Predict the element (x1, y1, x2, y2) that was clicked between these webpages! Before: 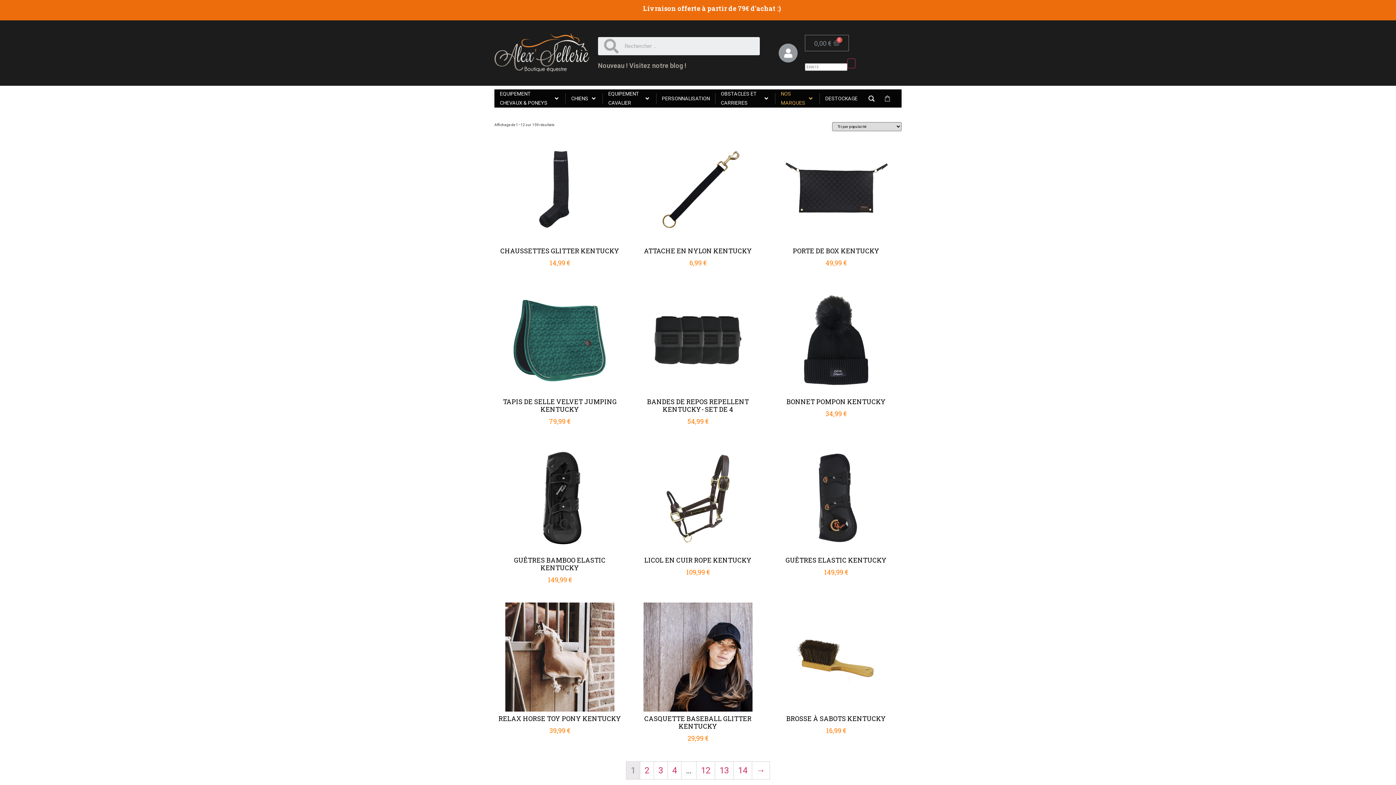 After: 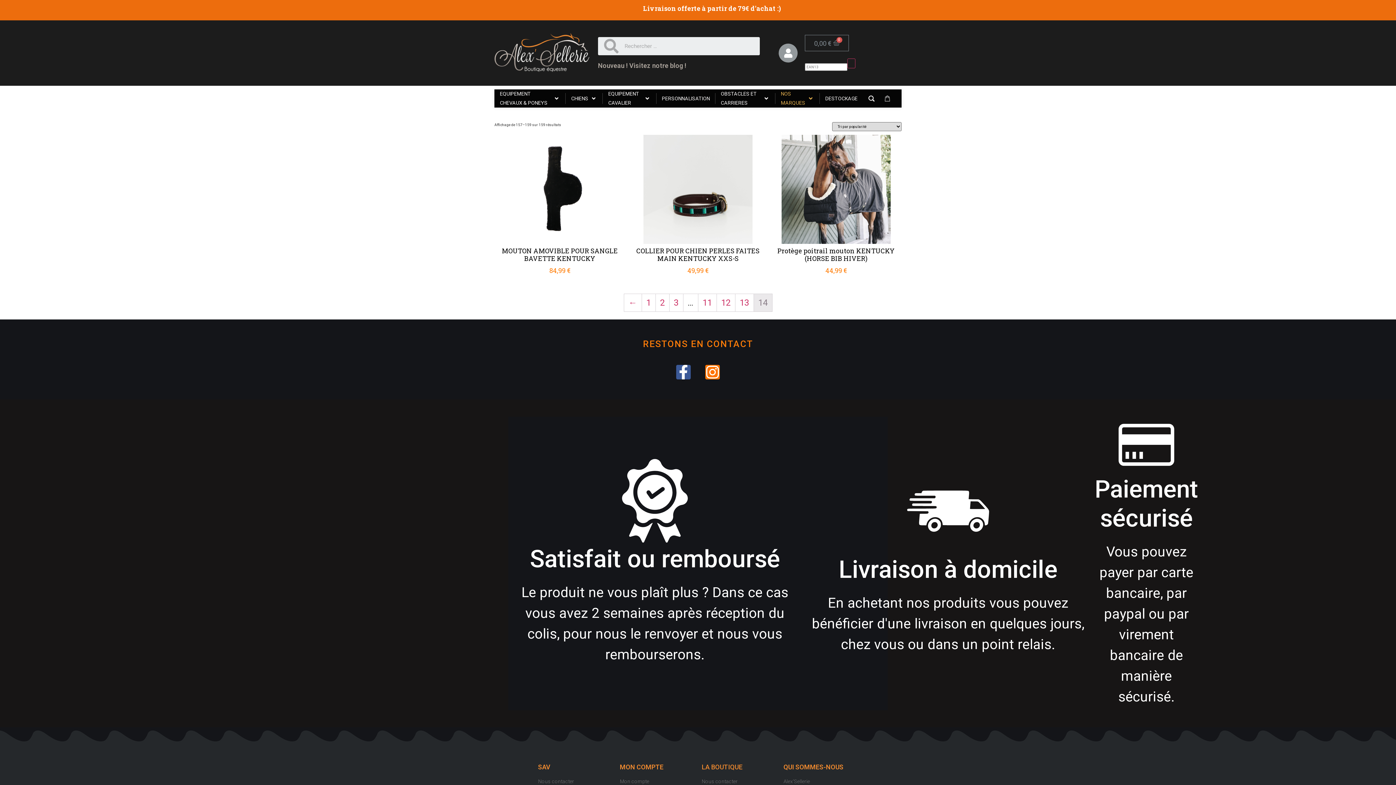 Action: label: 14 bbox: (733, 762, 752, 779)